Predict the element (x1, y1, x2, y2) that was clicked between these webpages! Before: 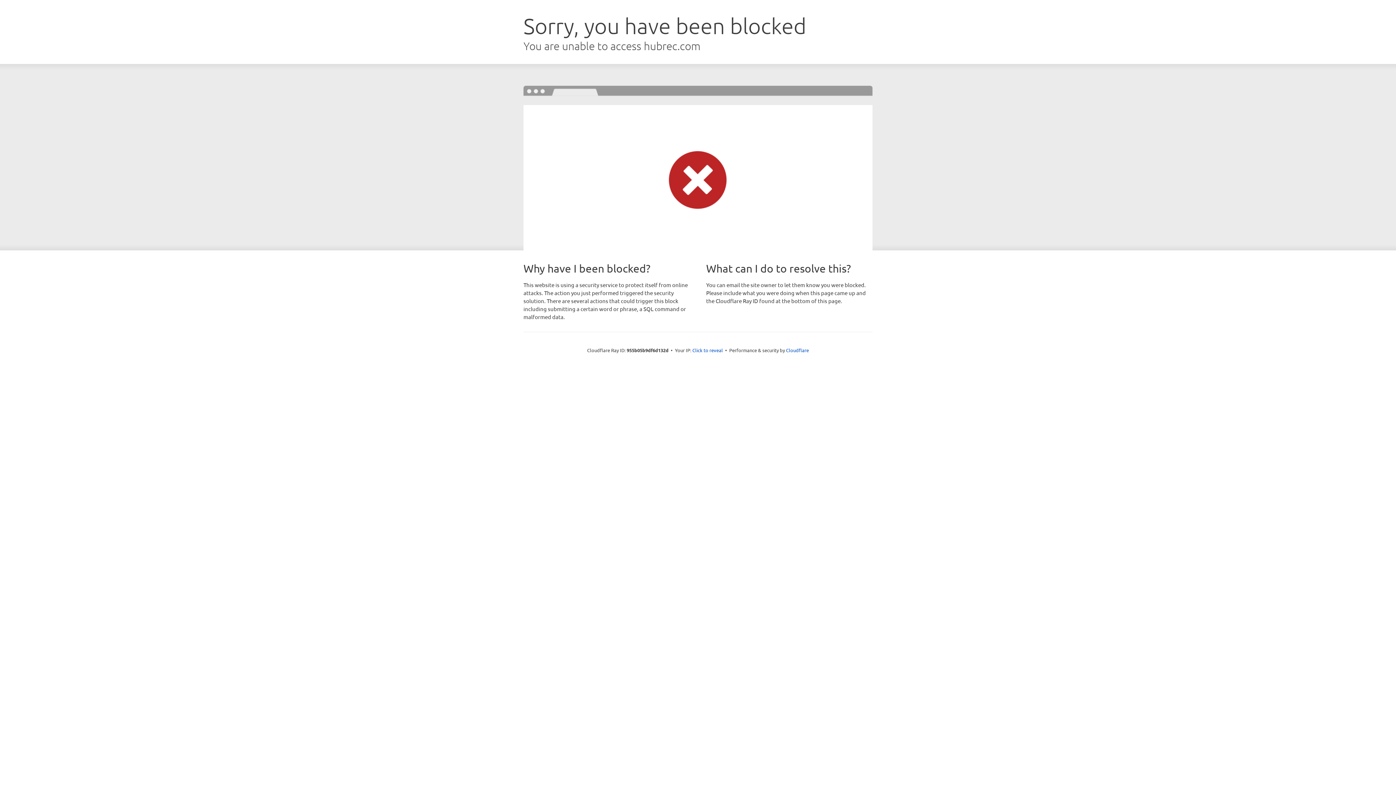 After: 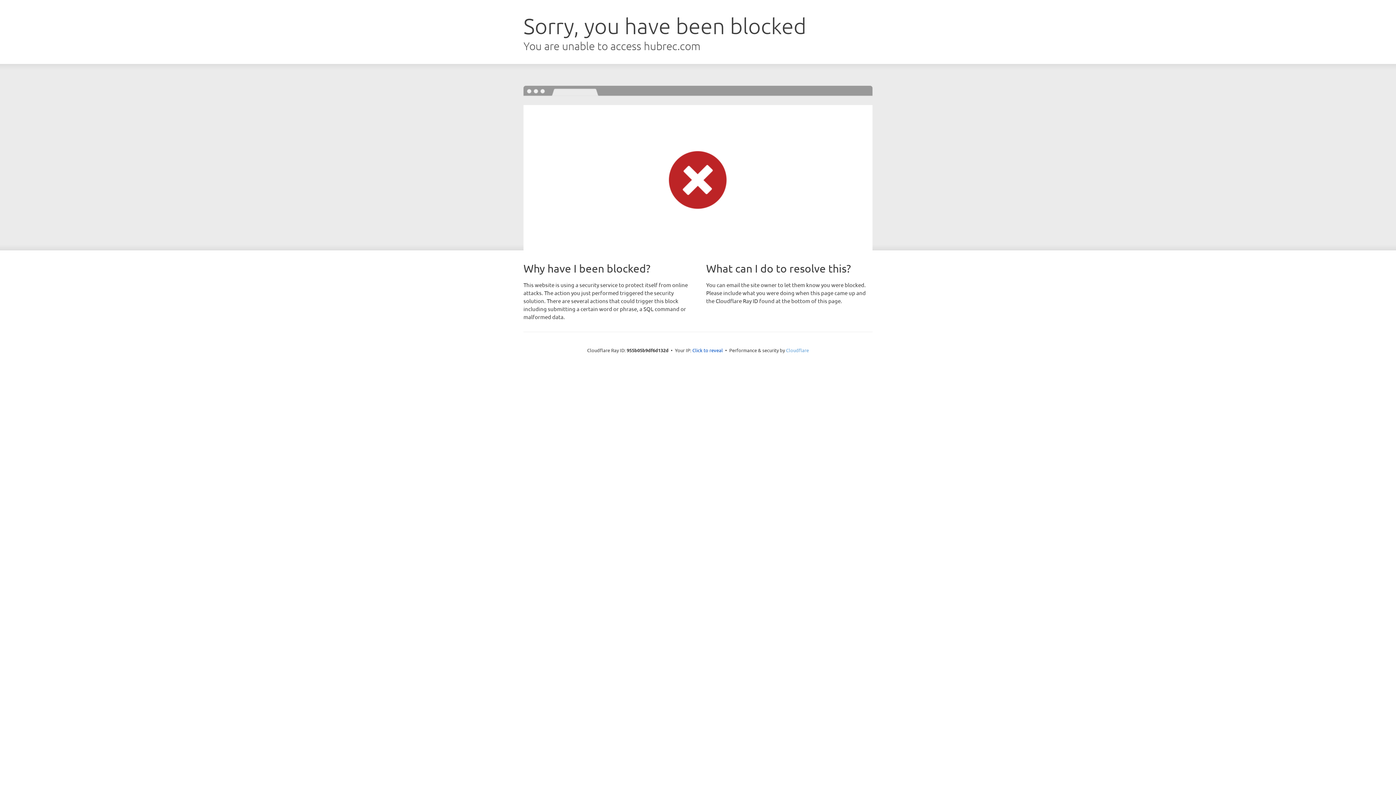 Action: bbox: (786, 347, 809, 353) label: Cloudflare